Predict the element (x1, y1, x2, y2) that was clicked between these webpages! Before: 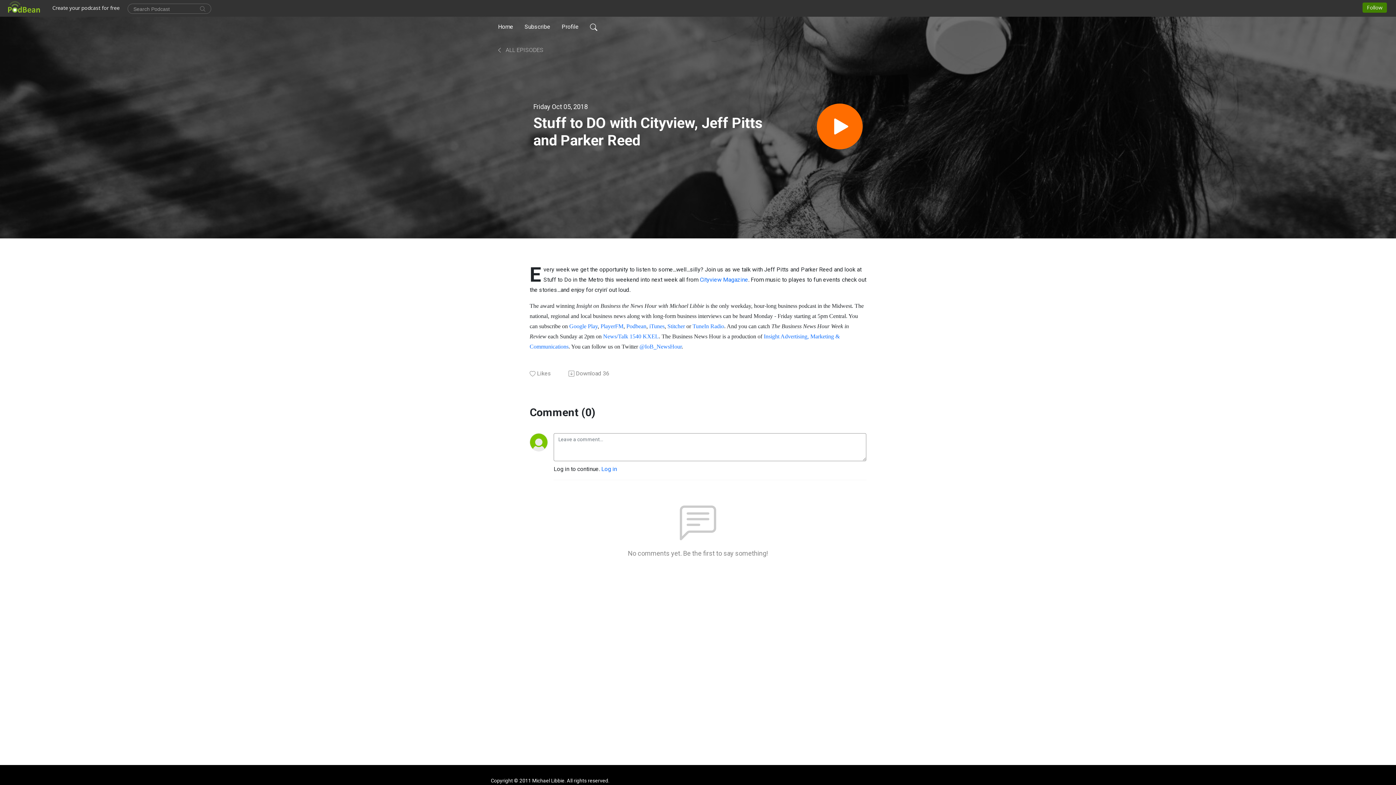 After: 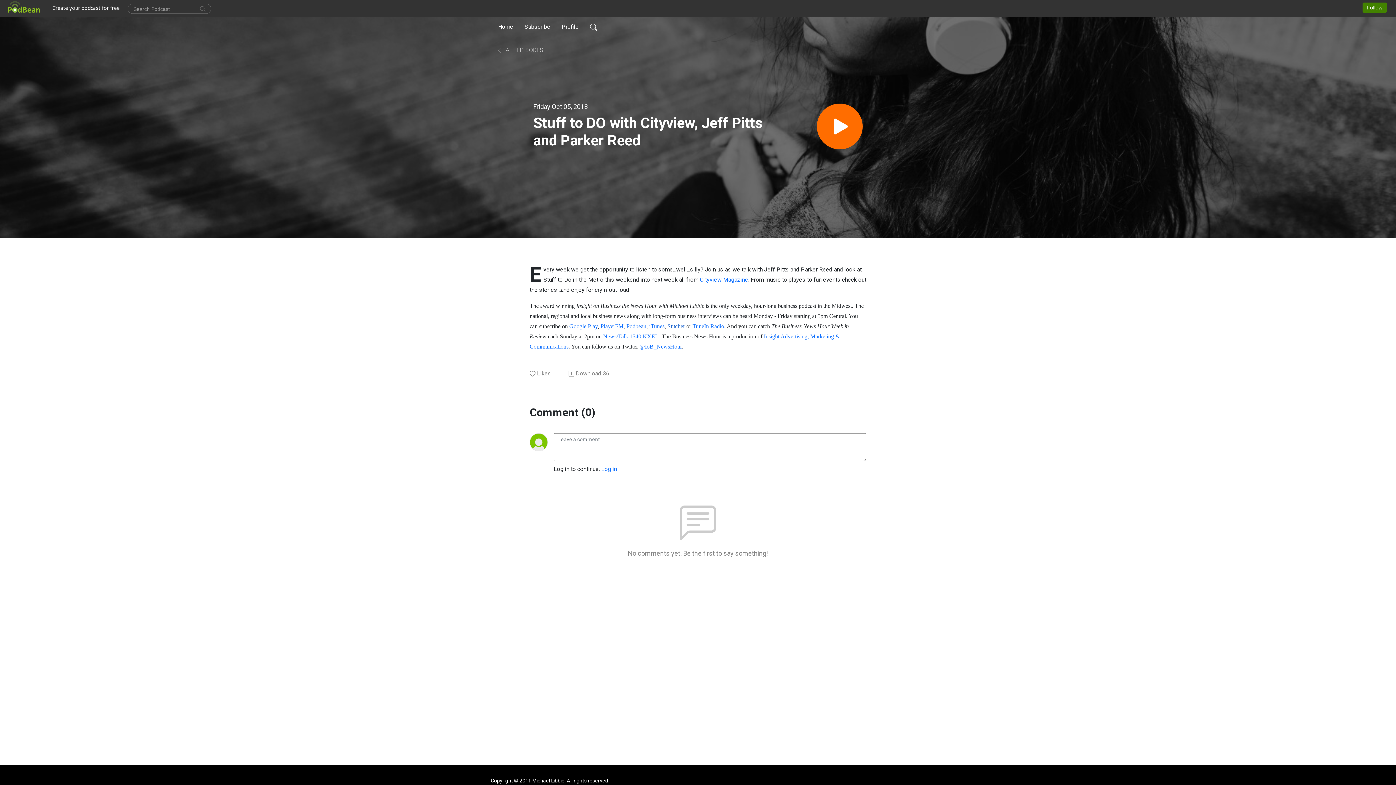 Action: bbox: (667, 323, 685, 329) label: Stitcher